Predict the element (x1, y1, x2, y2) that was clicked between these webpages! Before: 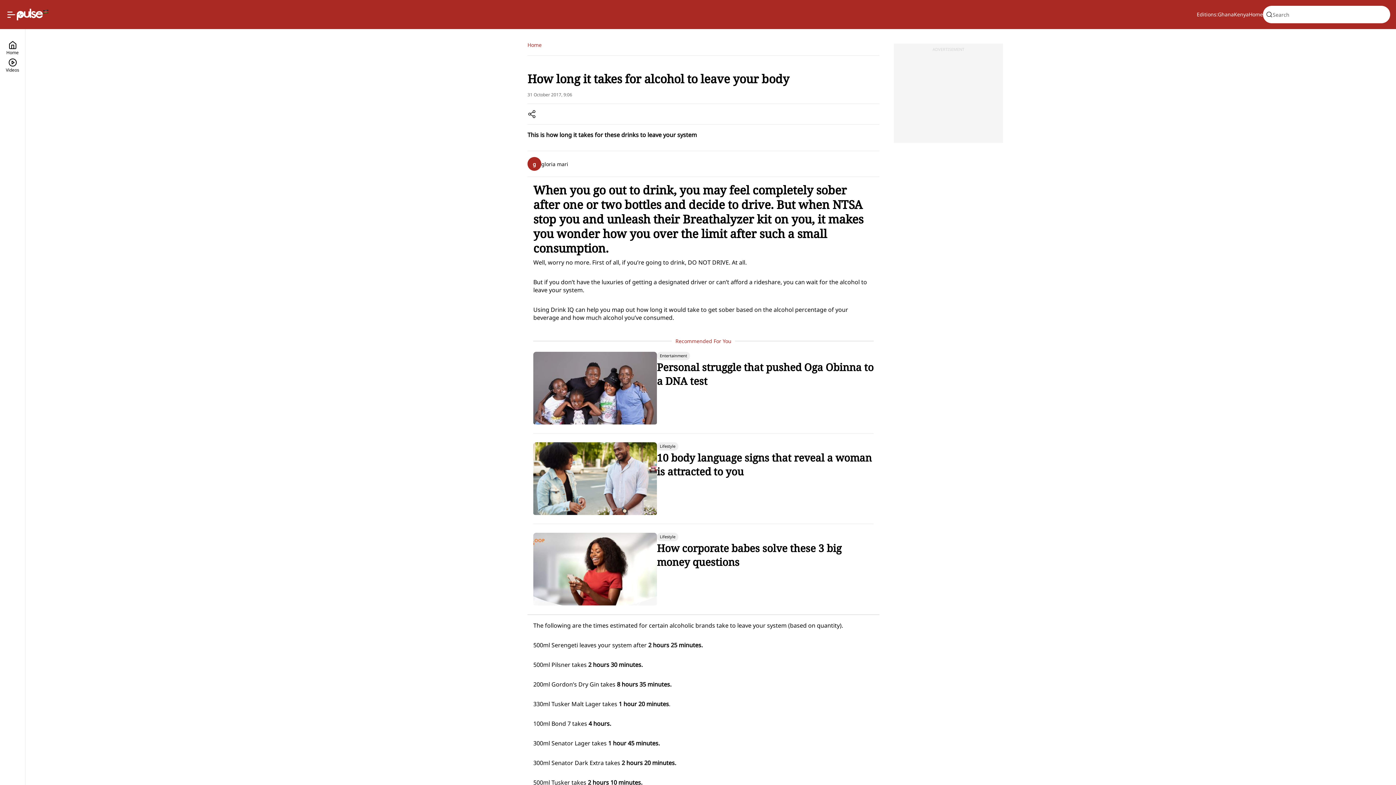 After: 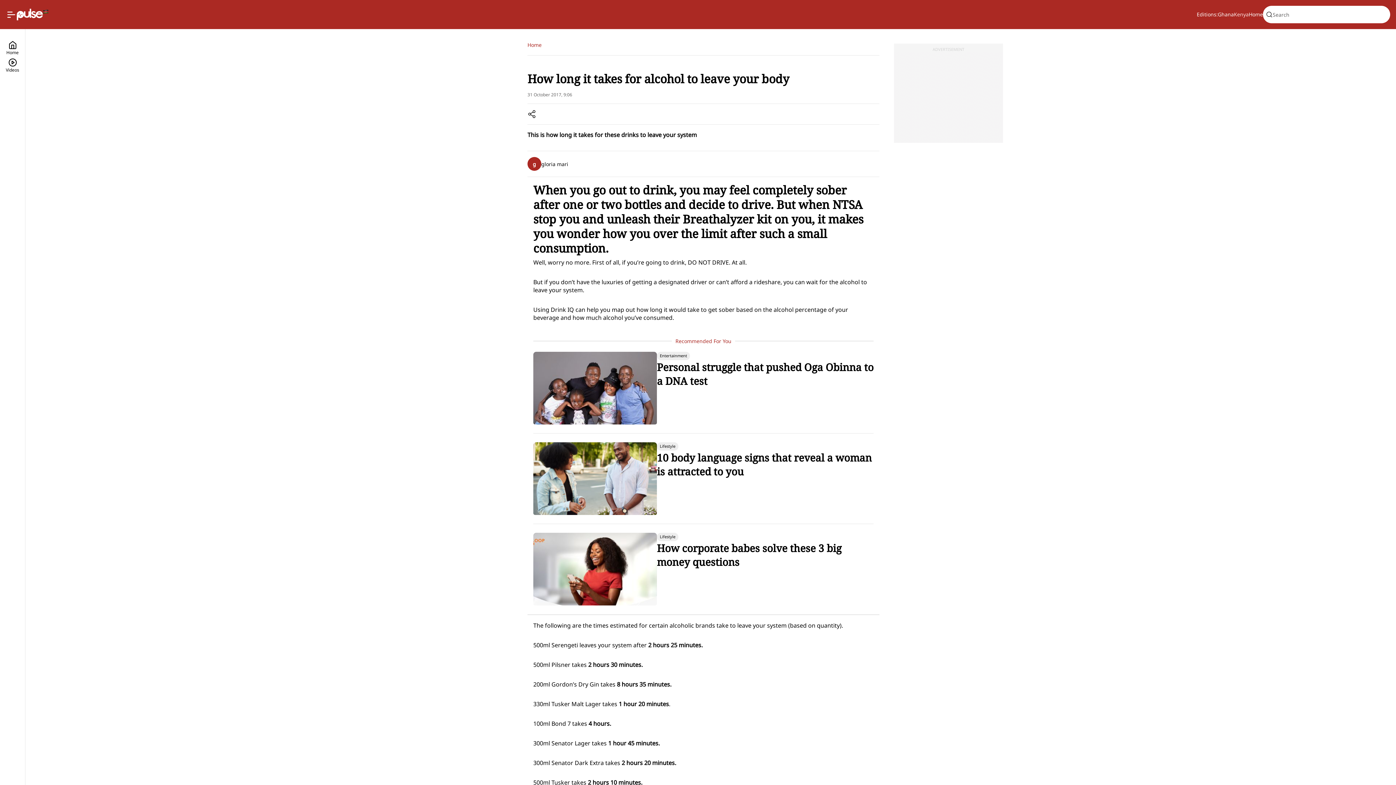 Action: label: Kenya bbox: (1234, 10, 1249, 18)